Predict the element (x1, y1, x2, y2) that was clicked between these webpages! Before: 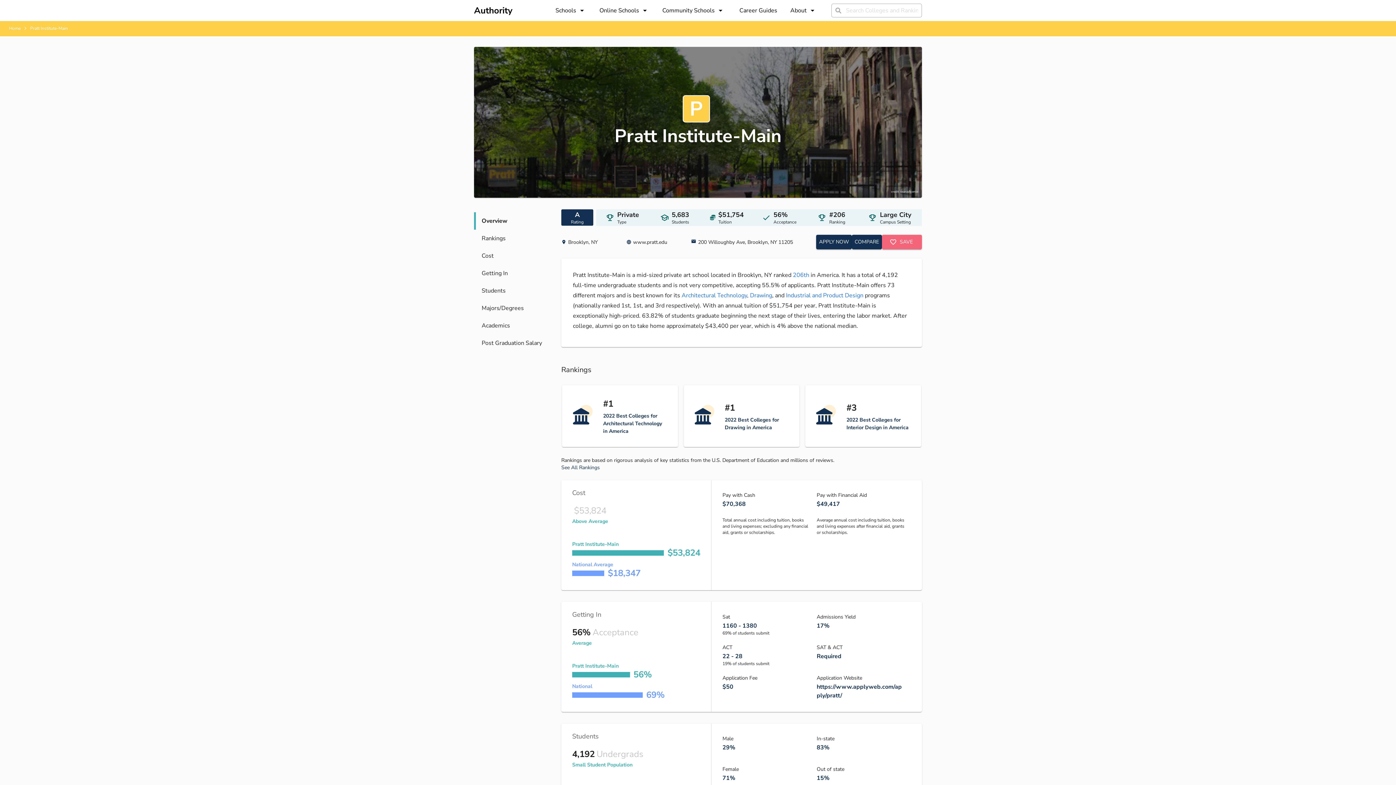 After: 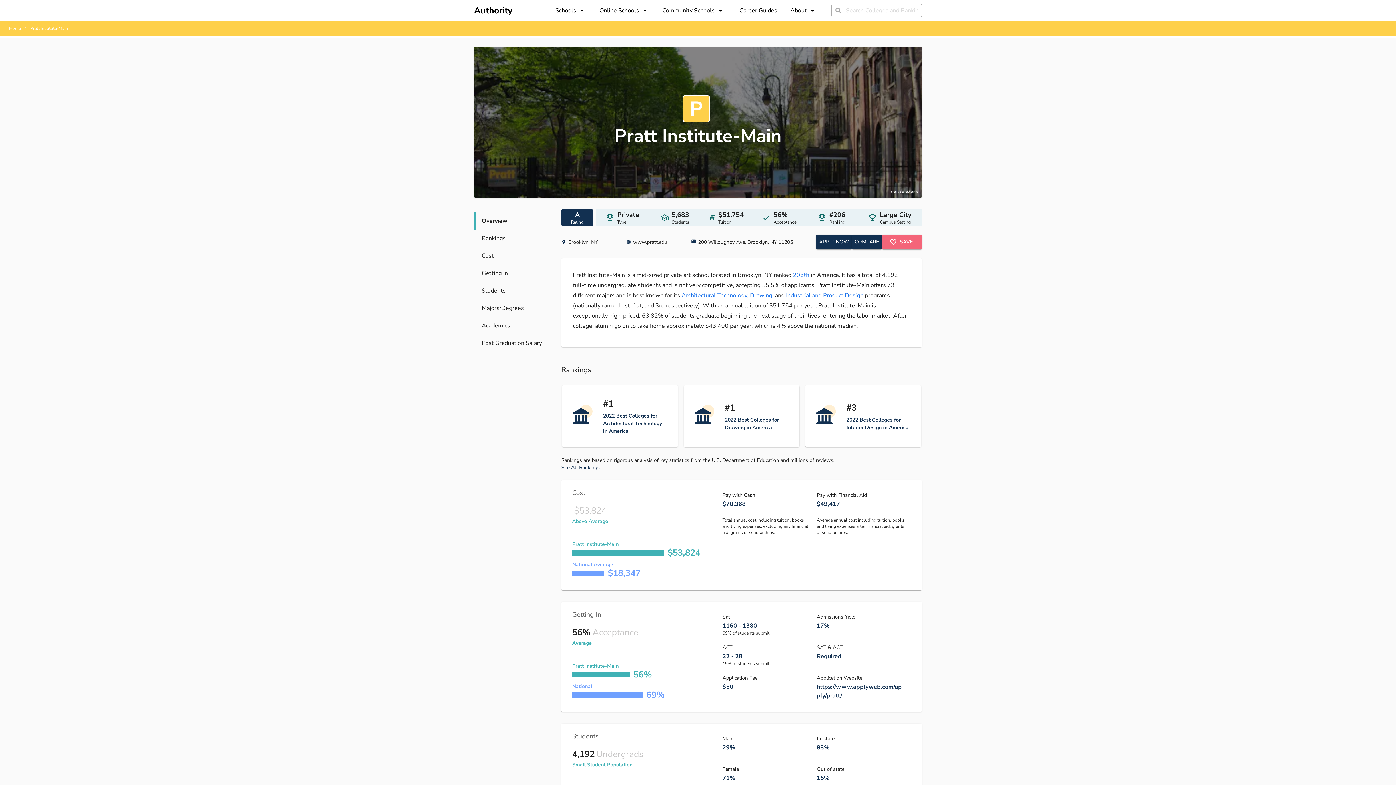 Action: label: Pratt Institute-Main bbox: (30, 25, 68, 30)